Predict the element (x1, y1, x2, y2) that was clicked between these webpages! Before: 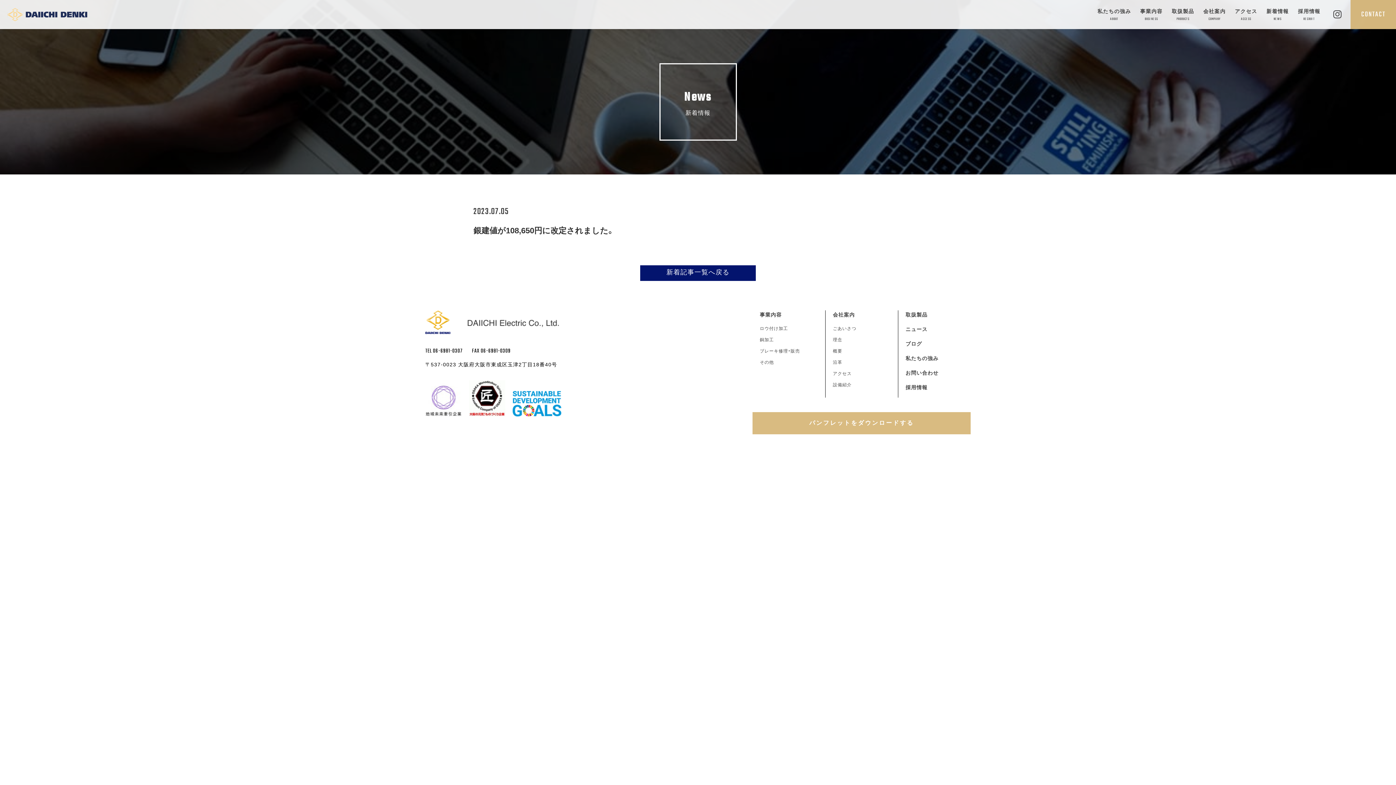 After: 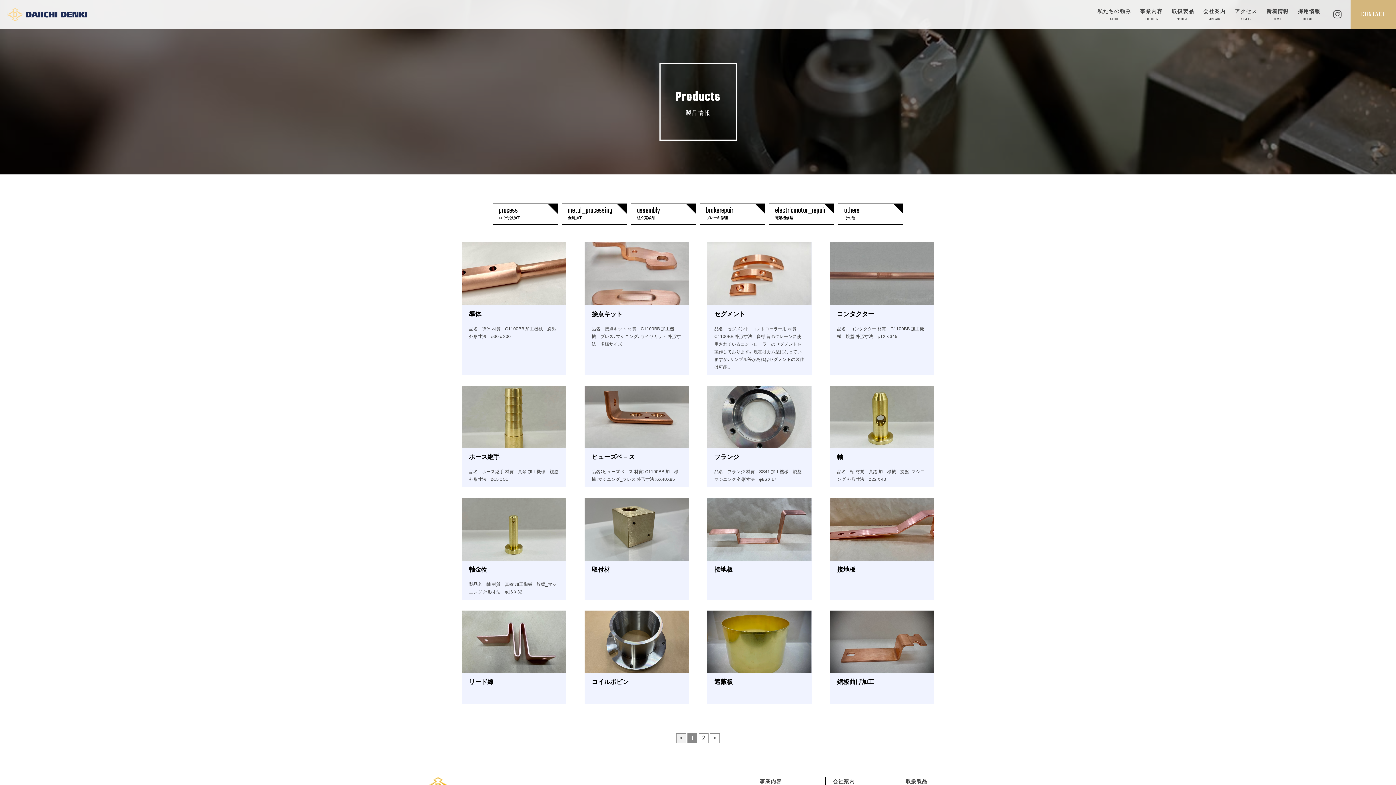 Action: label: 取扱製品 bbox: (905, 311, 927, 317)